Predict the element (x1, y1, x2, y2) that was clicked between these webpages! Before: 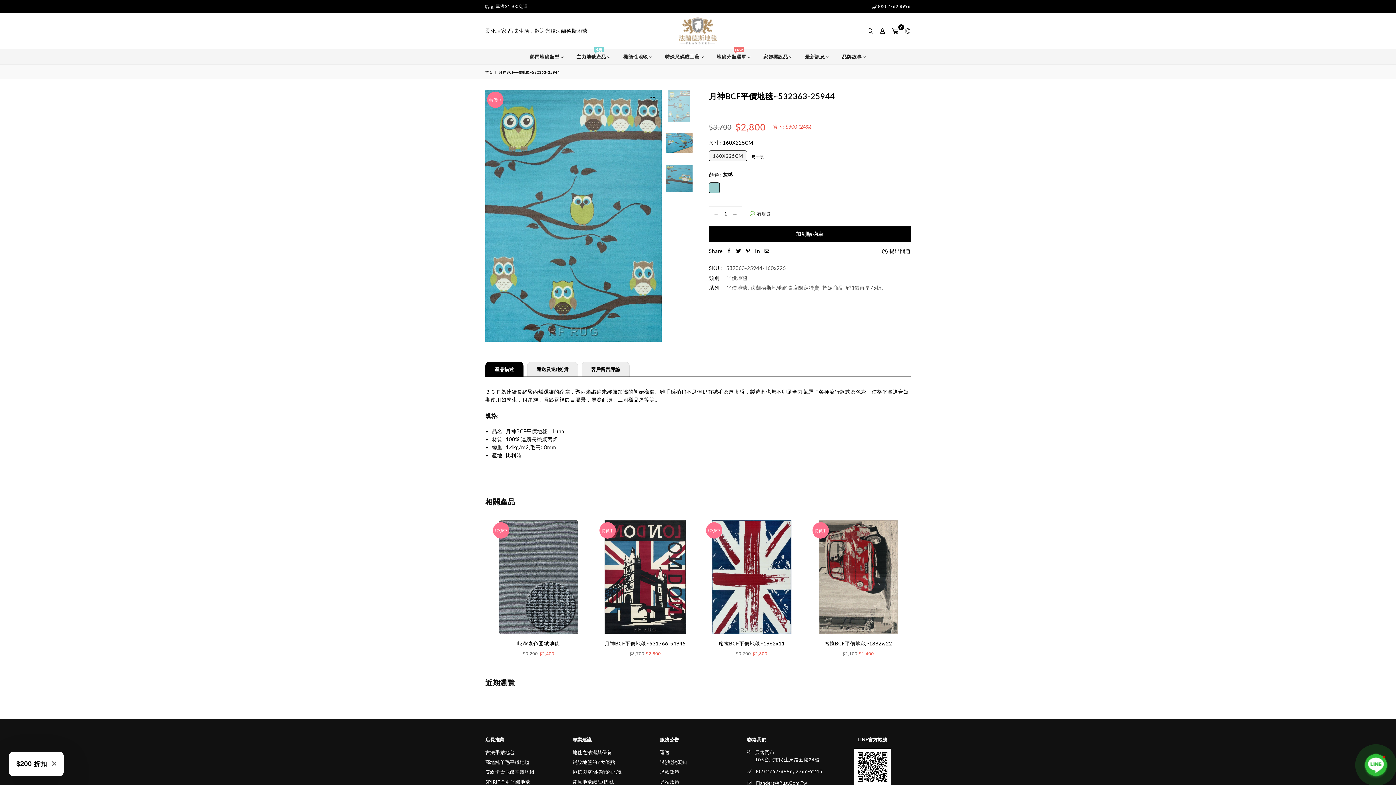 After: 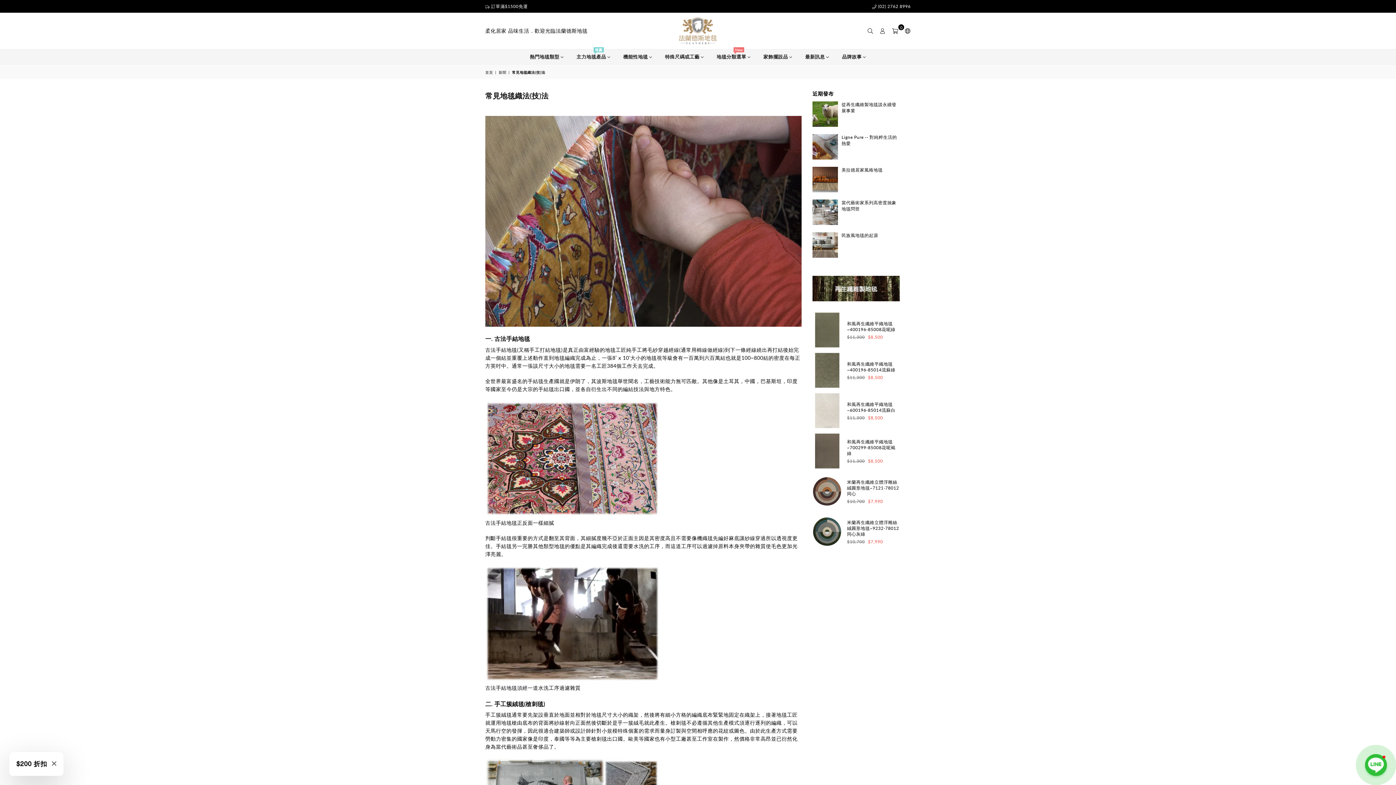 Action: label: 常見地毯織法(技)法 bbox: (572, 779, 614, 785)